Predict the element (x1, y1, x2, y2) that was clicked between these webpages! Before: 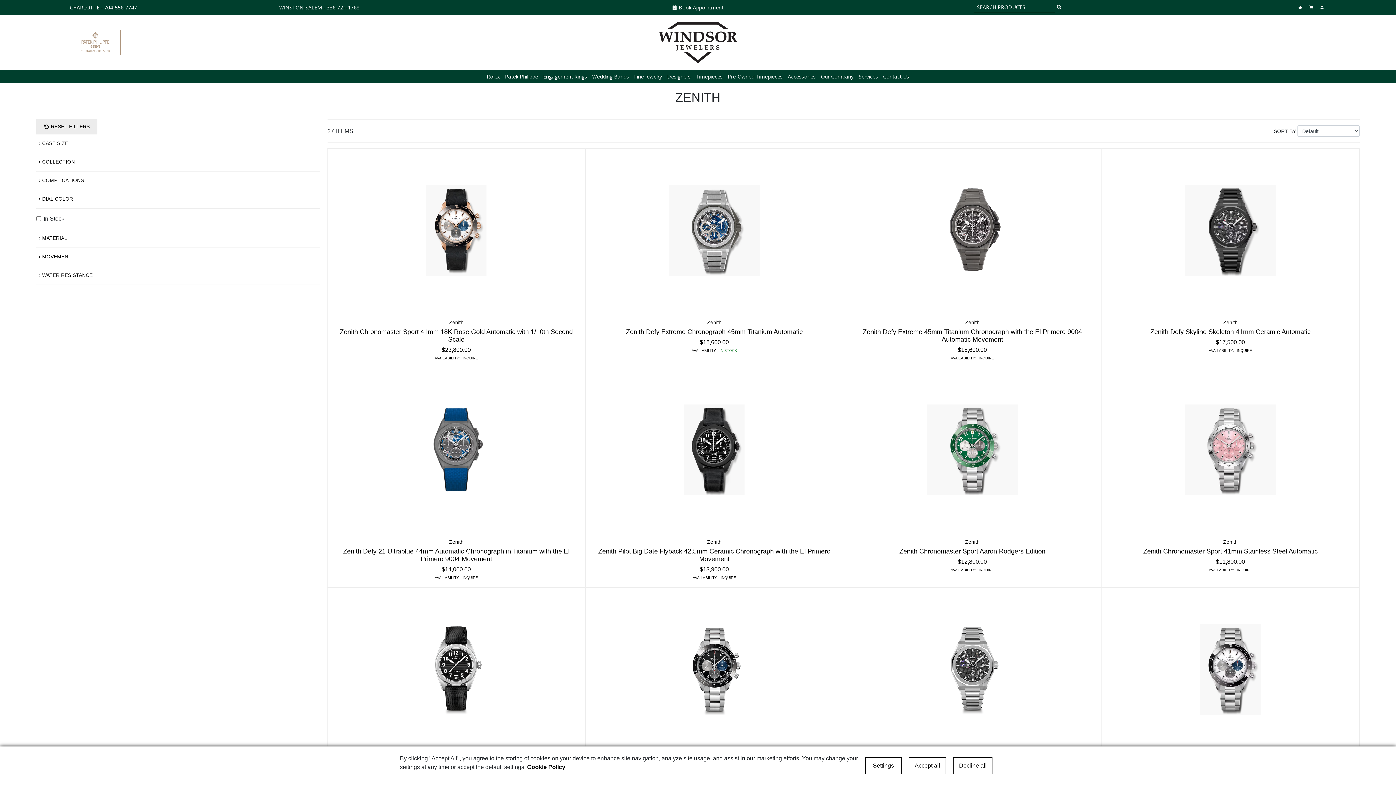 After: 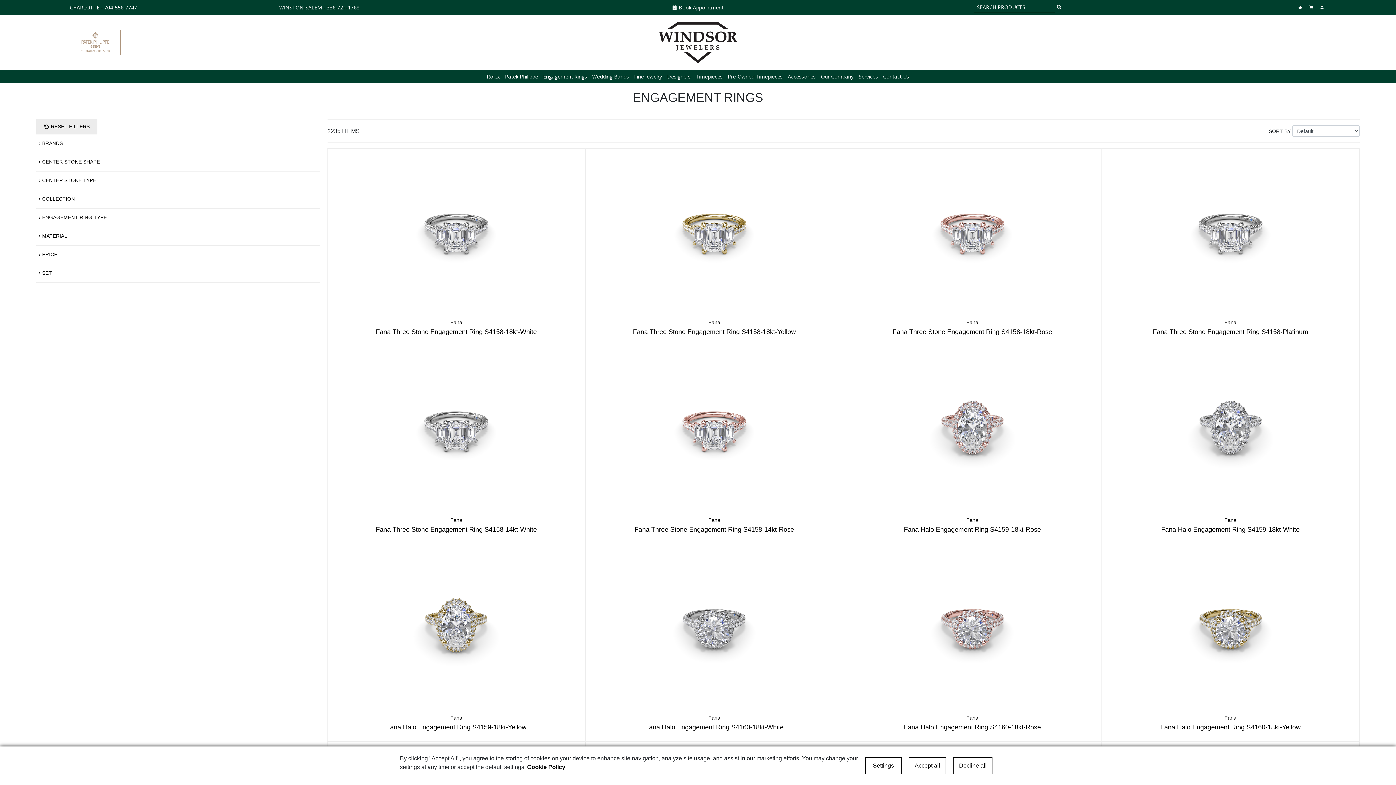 Action: bbox: (543, 70, 587, 82) label: Engagement Rings